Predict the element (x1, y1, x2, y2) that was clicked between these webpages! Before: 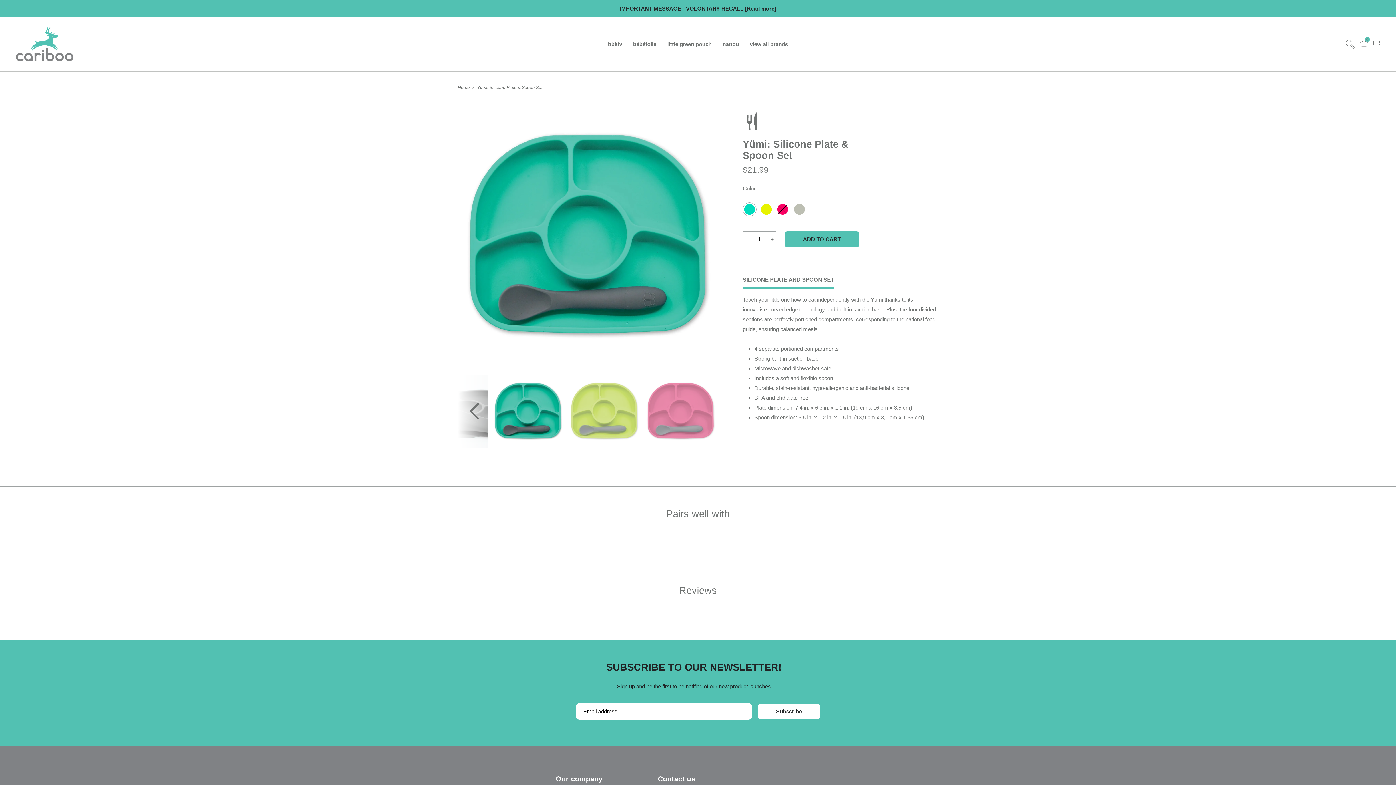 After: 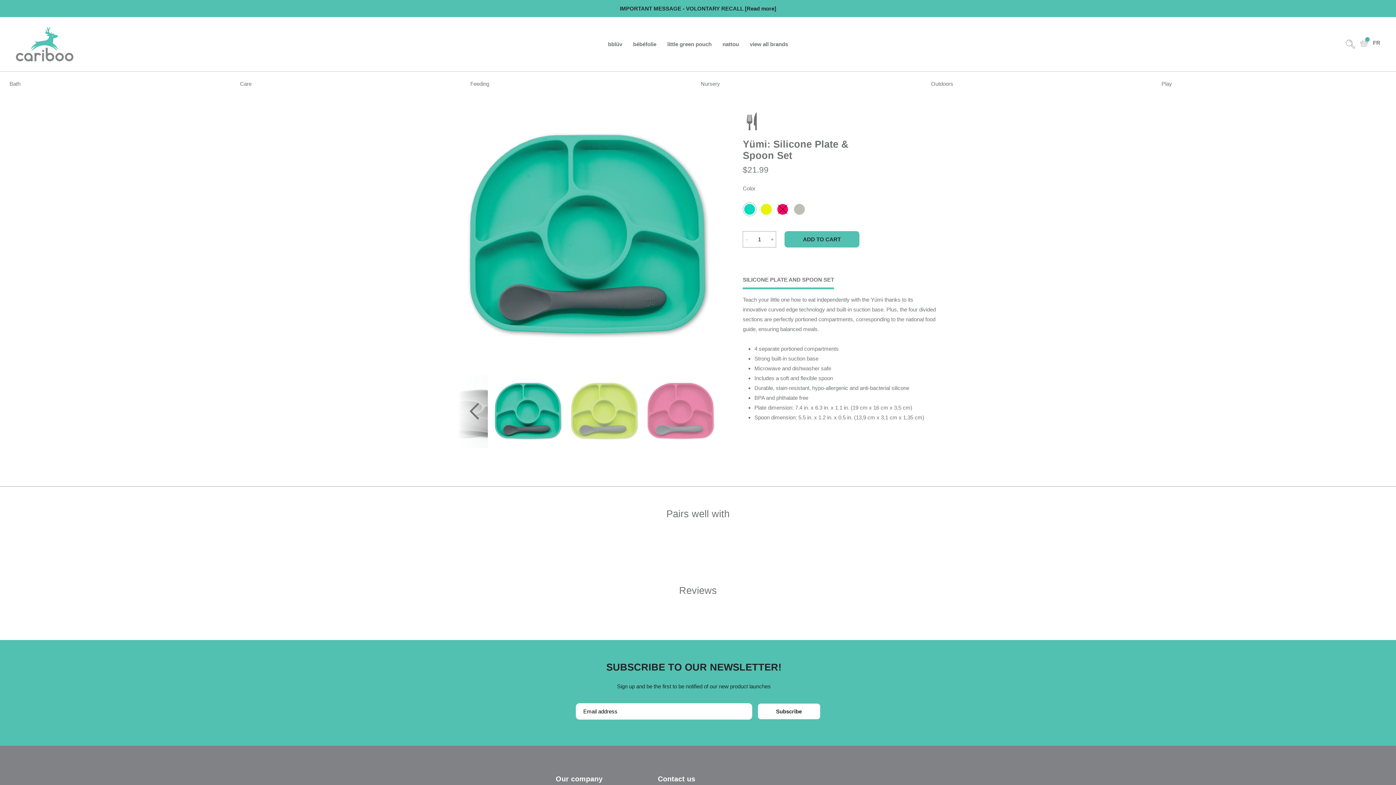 Action: bbox: (608, 41, 622, 47) label: bblüv